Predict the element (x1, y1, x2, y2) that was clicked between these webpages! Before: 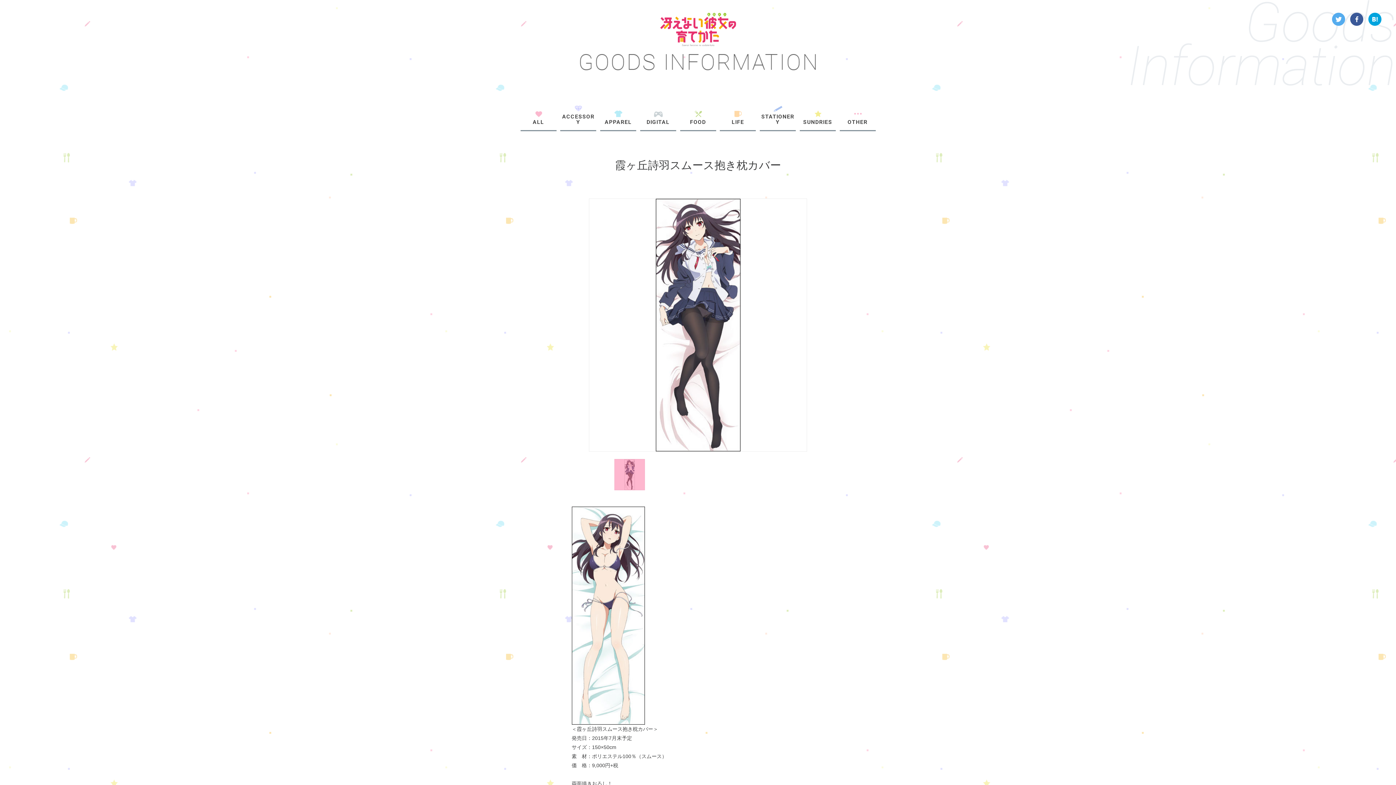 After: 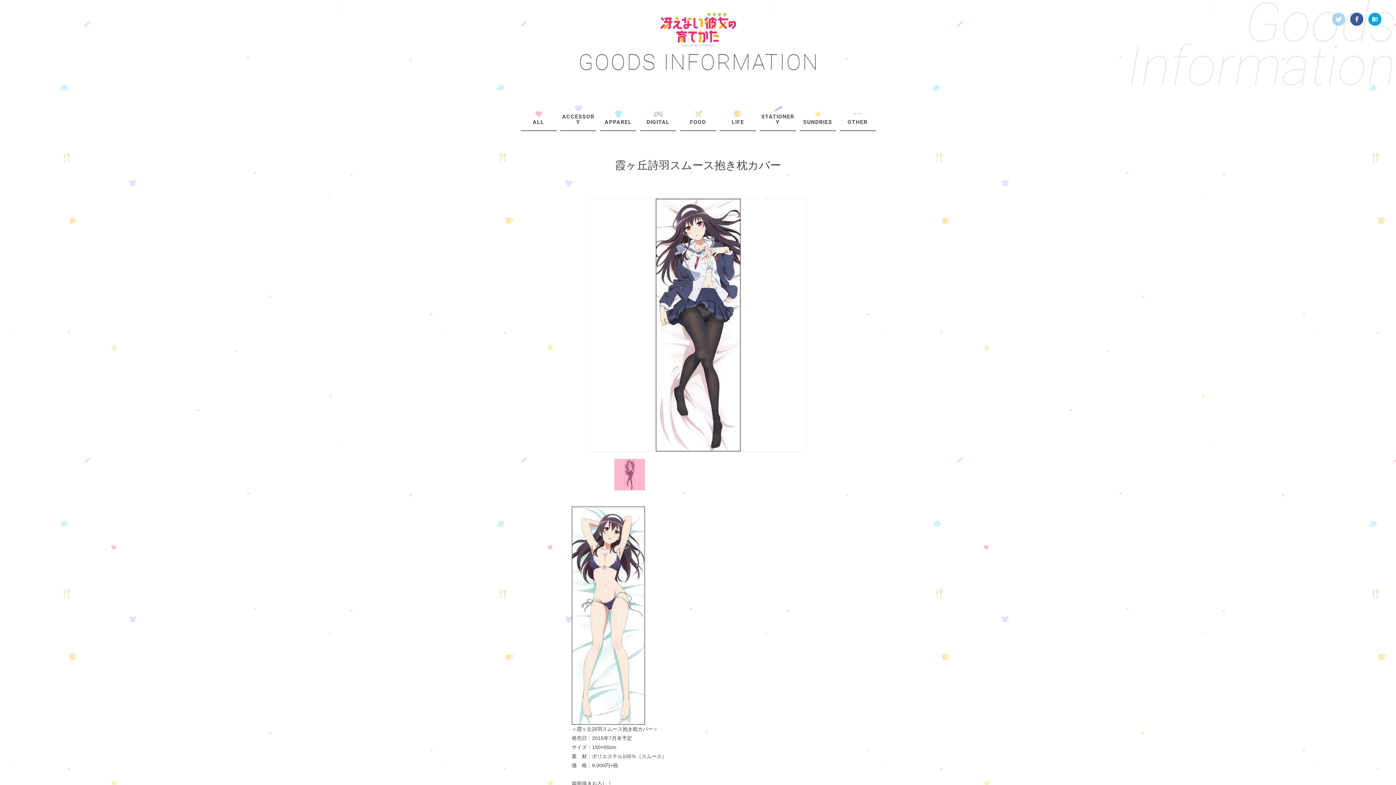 Action: bbox: (1332, 12, 1345, 25)